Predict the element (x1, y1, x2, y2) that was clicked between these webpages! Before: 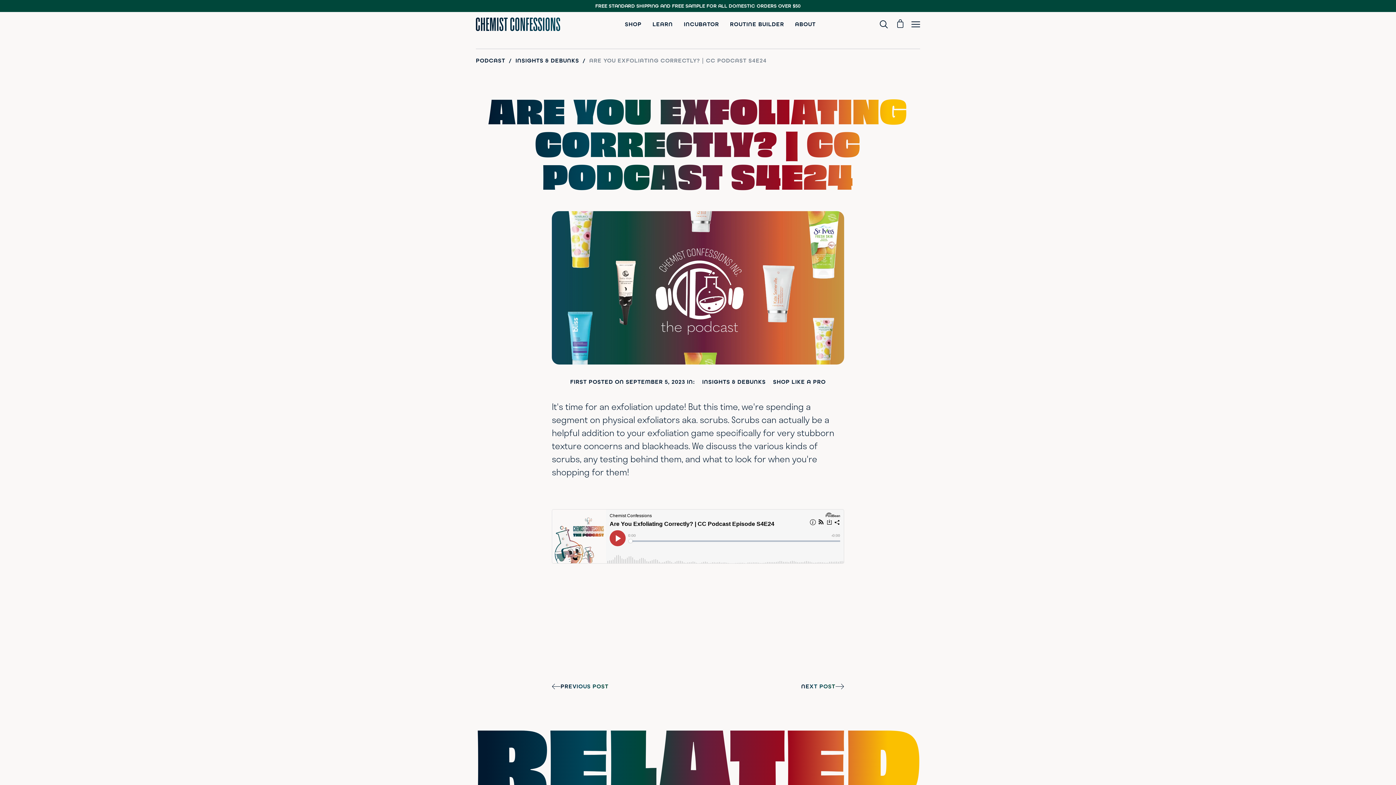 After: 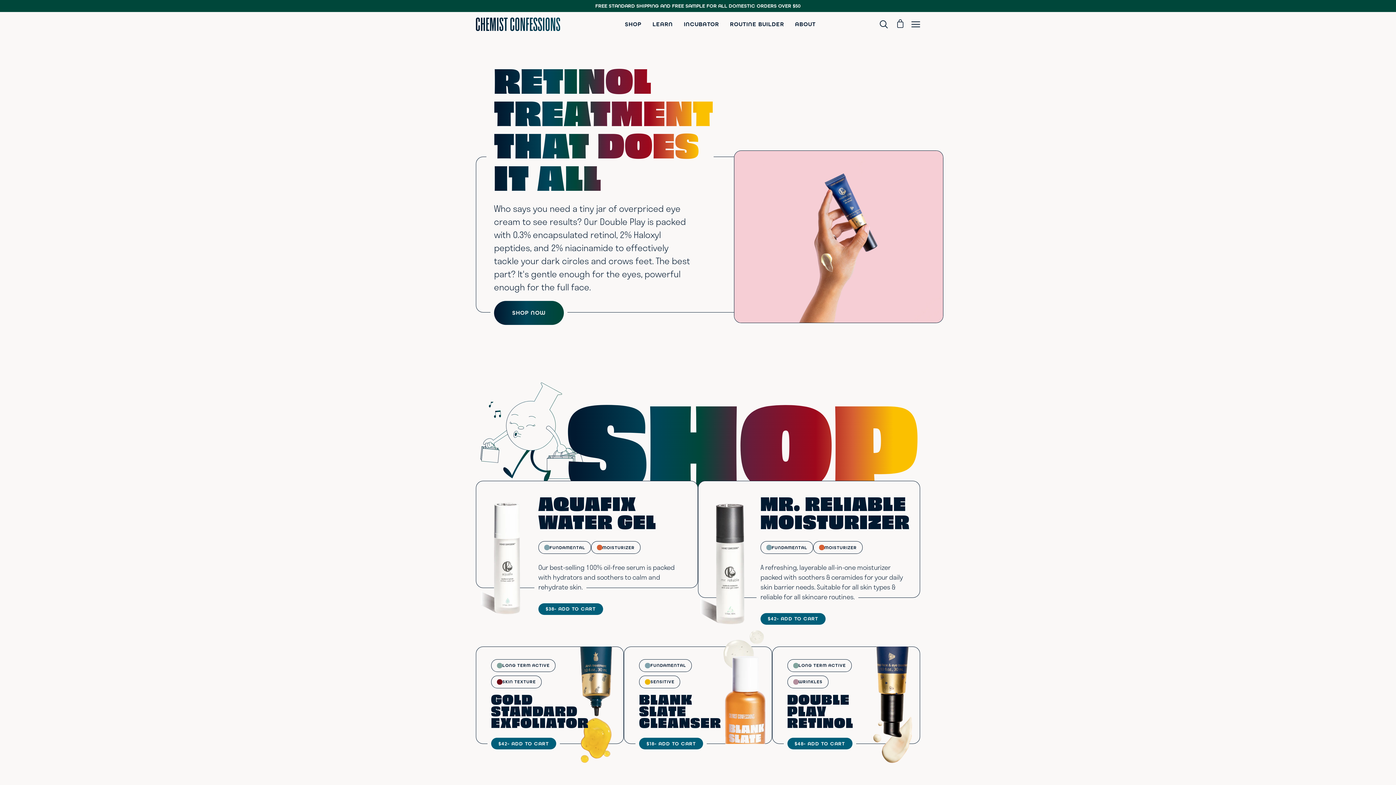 Action: bbox: (476, 17, 560, 31)